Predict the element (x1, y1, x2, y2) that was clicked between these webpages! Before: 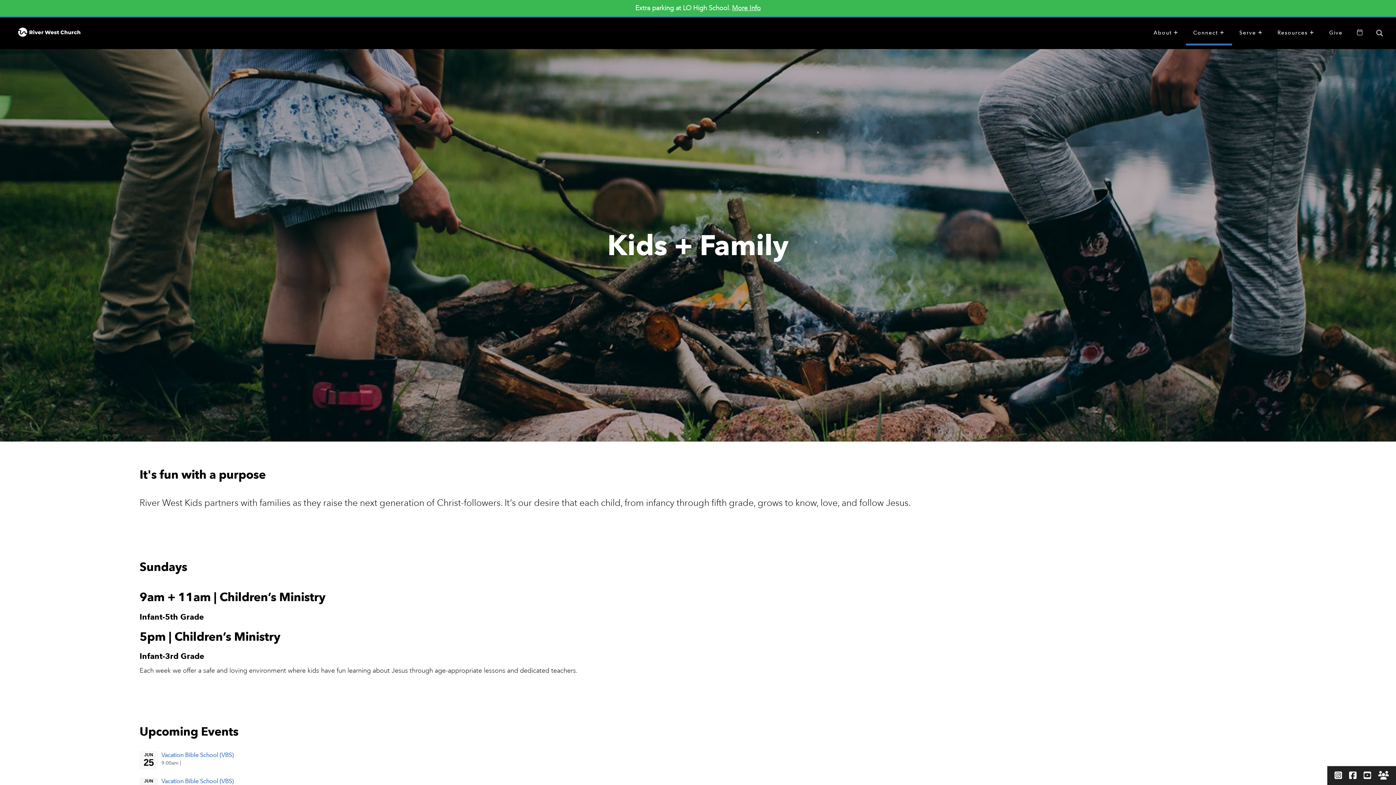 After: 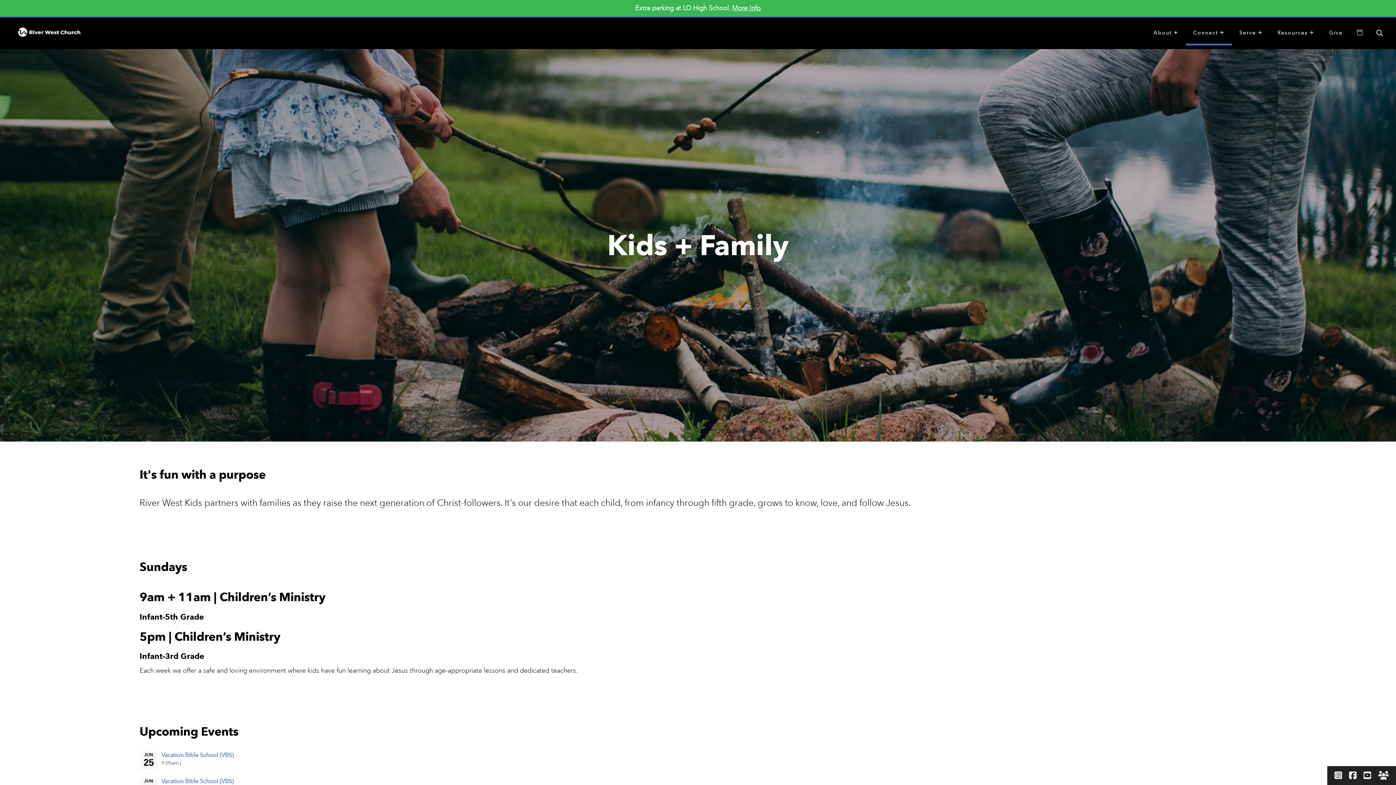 Action: bbox: (1349, 770, 1356, 781)